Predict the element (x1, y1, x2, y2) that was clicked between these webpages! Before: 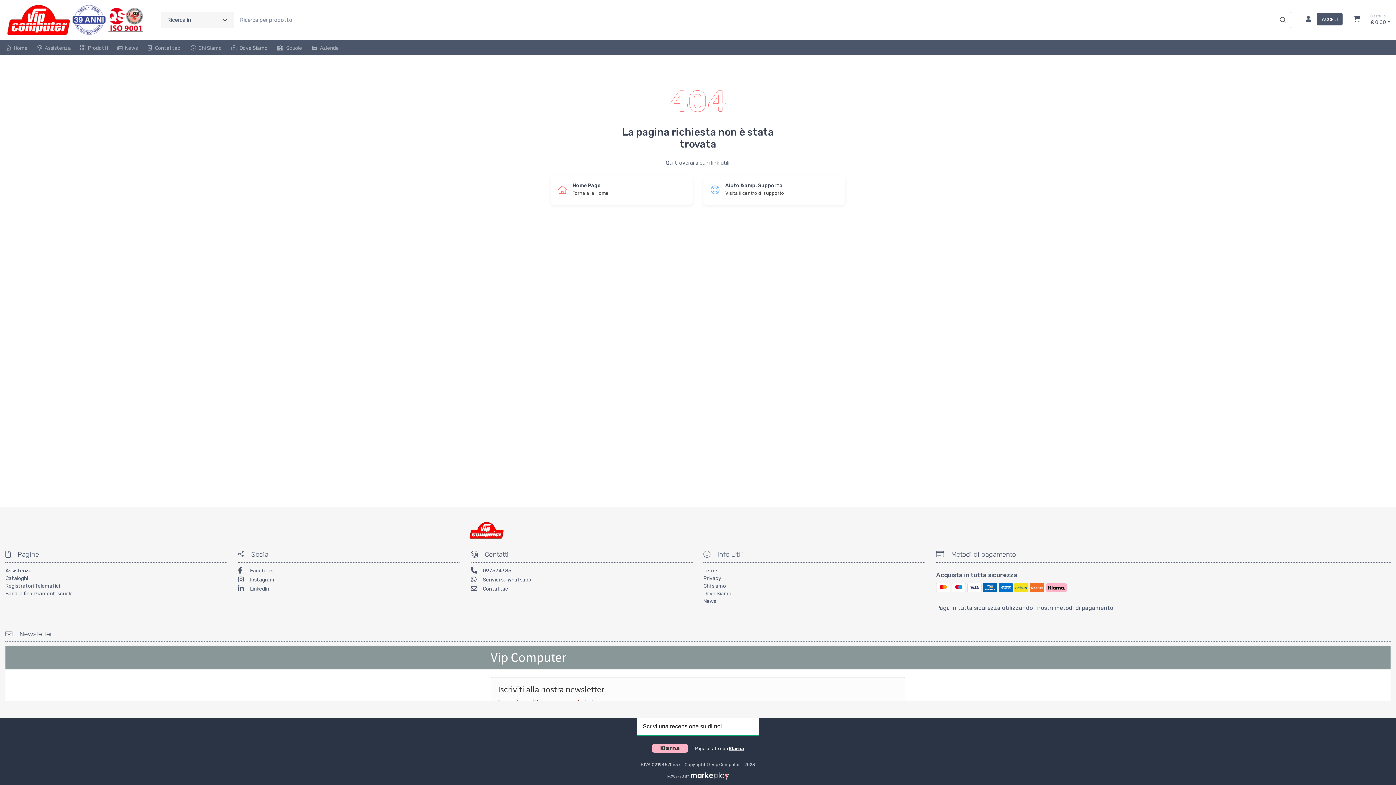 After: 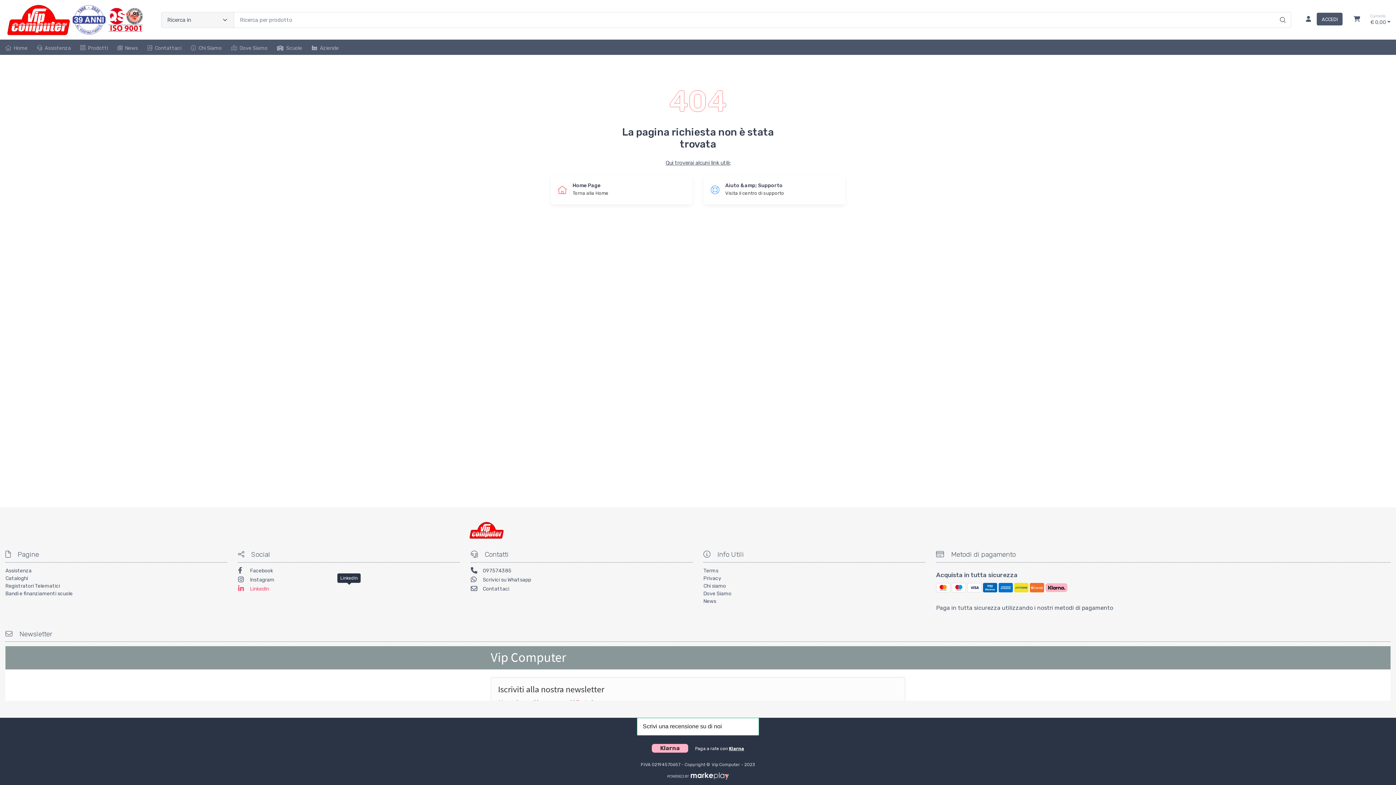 Action: label: LinkedIn bbox: (238, 585, 459, 594)